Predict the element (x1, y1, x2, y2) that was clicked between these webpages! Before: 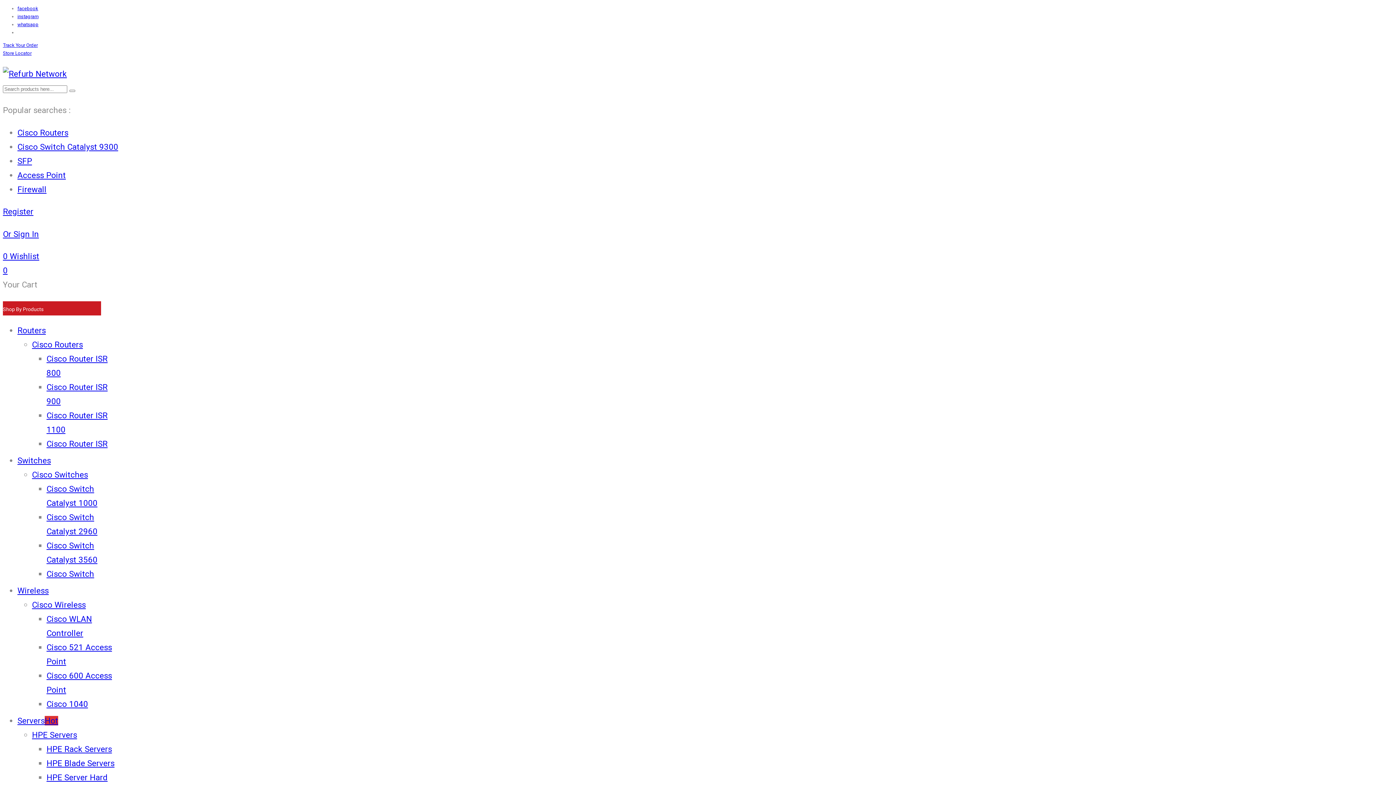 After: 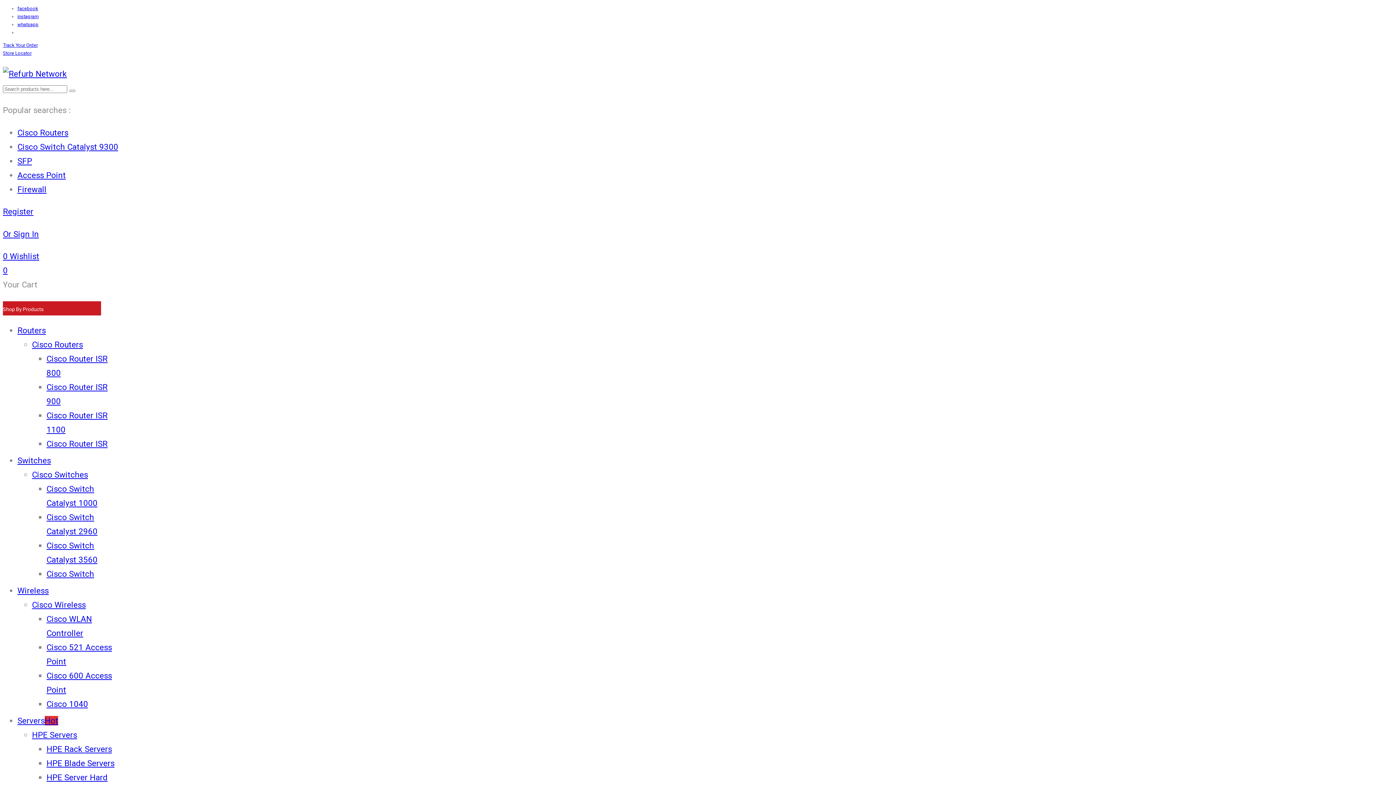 Action: bbox: (17, 127, 68, 137) label: Cisco Routers